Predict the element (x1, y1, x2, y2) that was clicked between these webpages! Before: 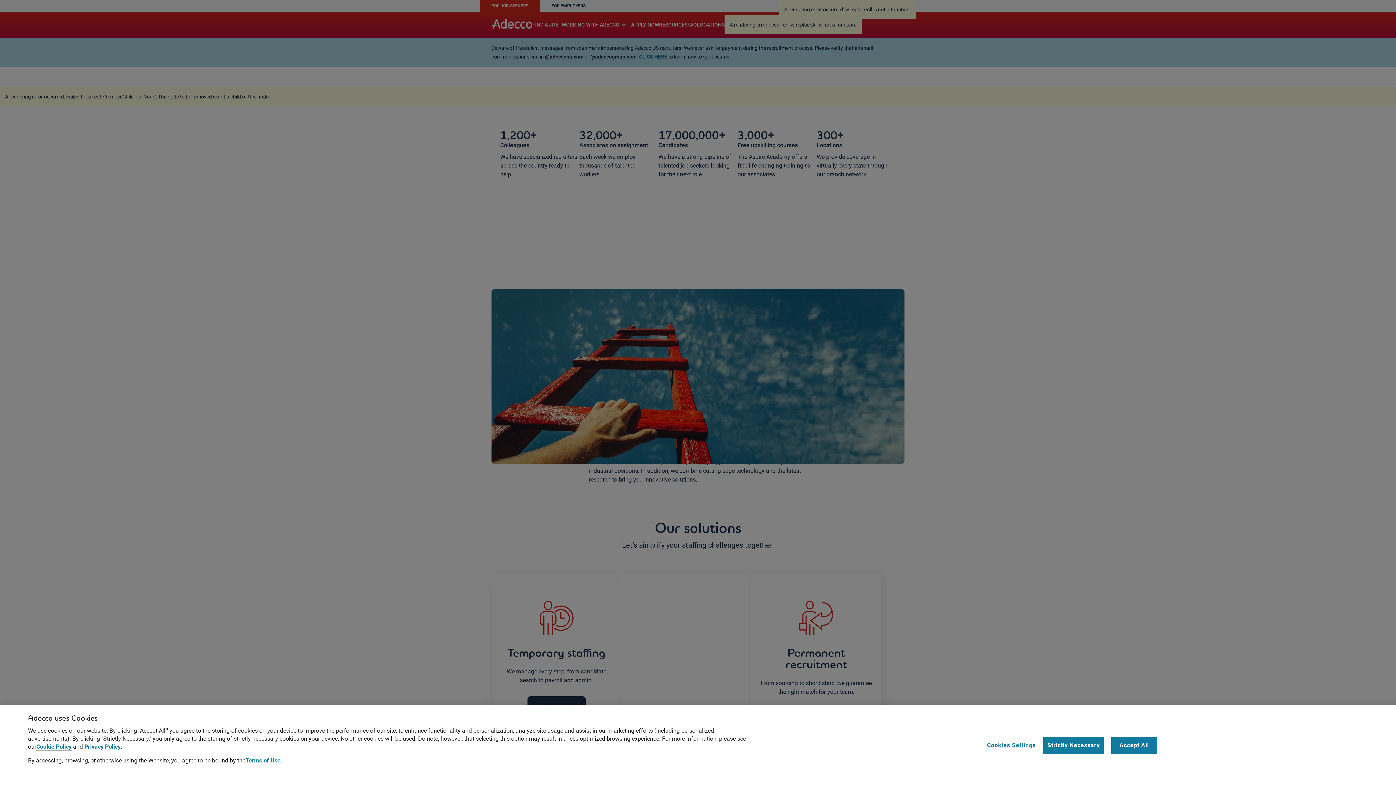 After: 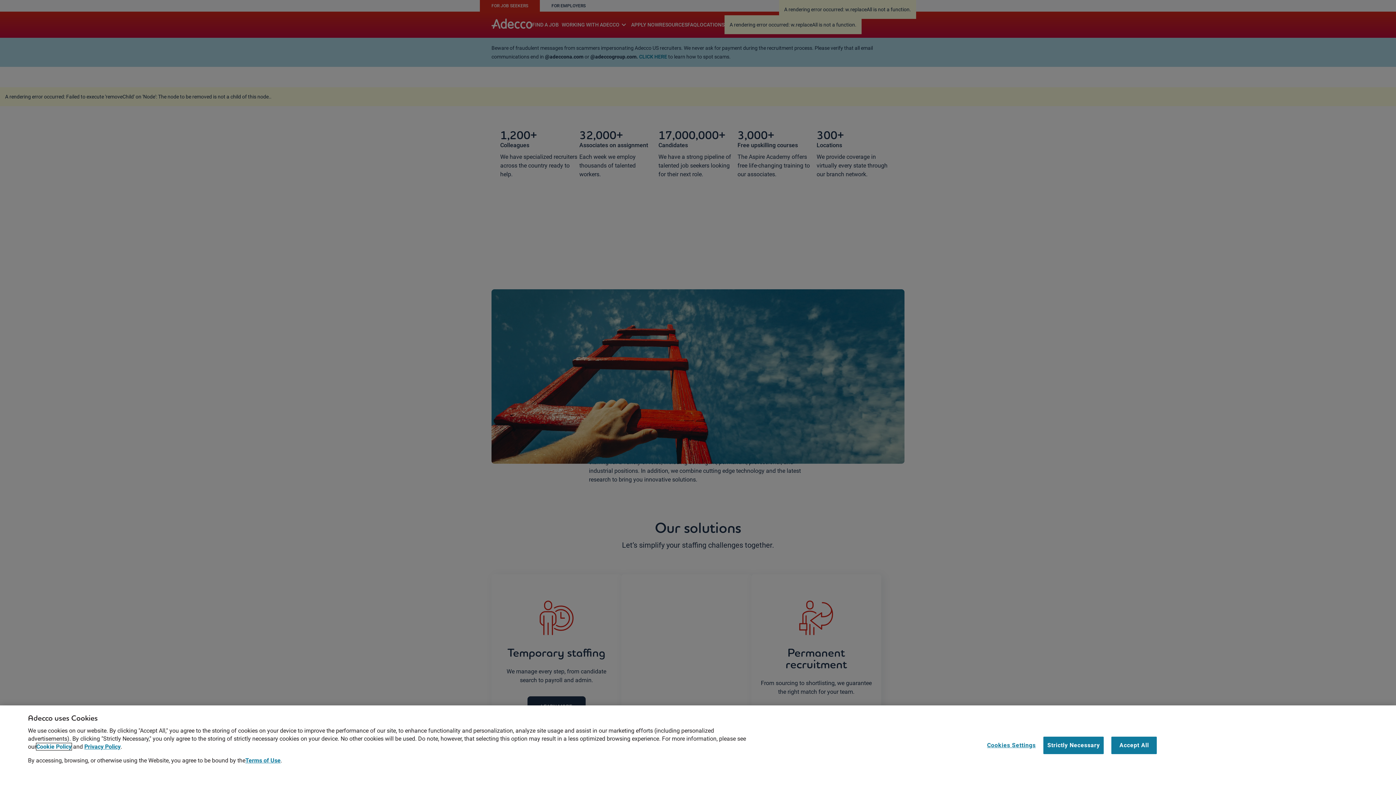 Action: bbox: (36, 743, 71, 750) label: Cookie Policy